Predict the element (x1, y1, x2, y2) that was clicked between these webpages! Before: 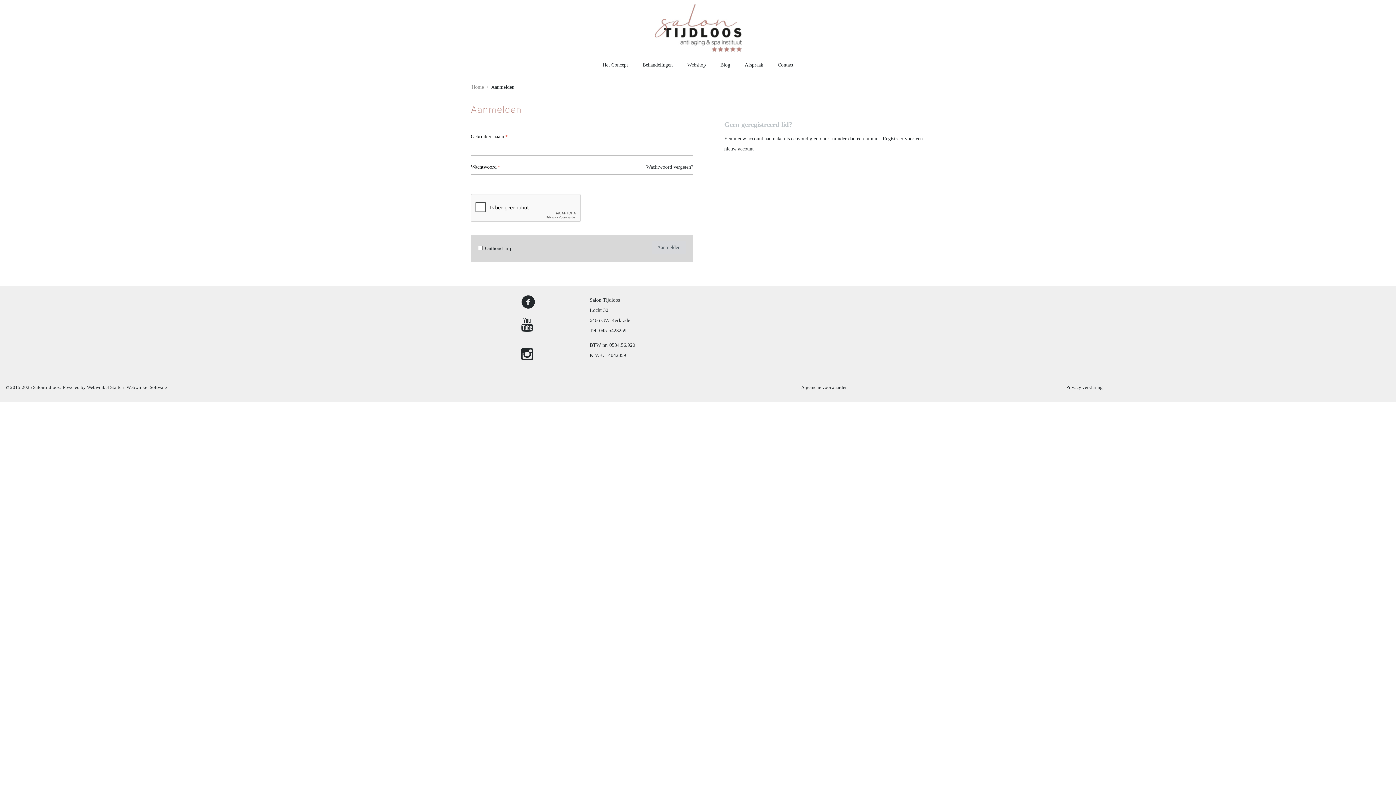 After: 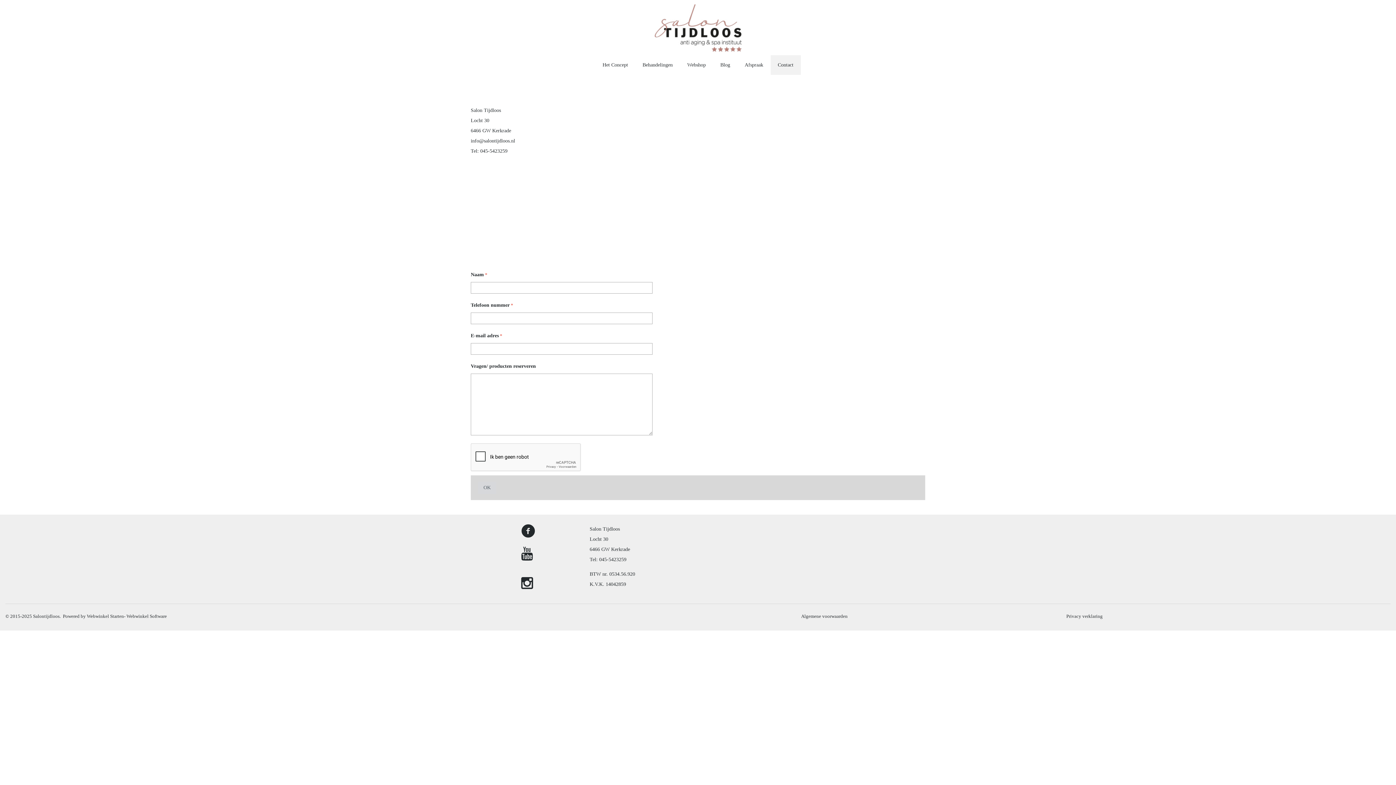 Action: label: Contact bbox: (770, 55, 800, 74)